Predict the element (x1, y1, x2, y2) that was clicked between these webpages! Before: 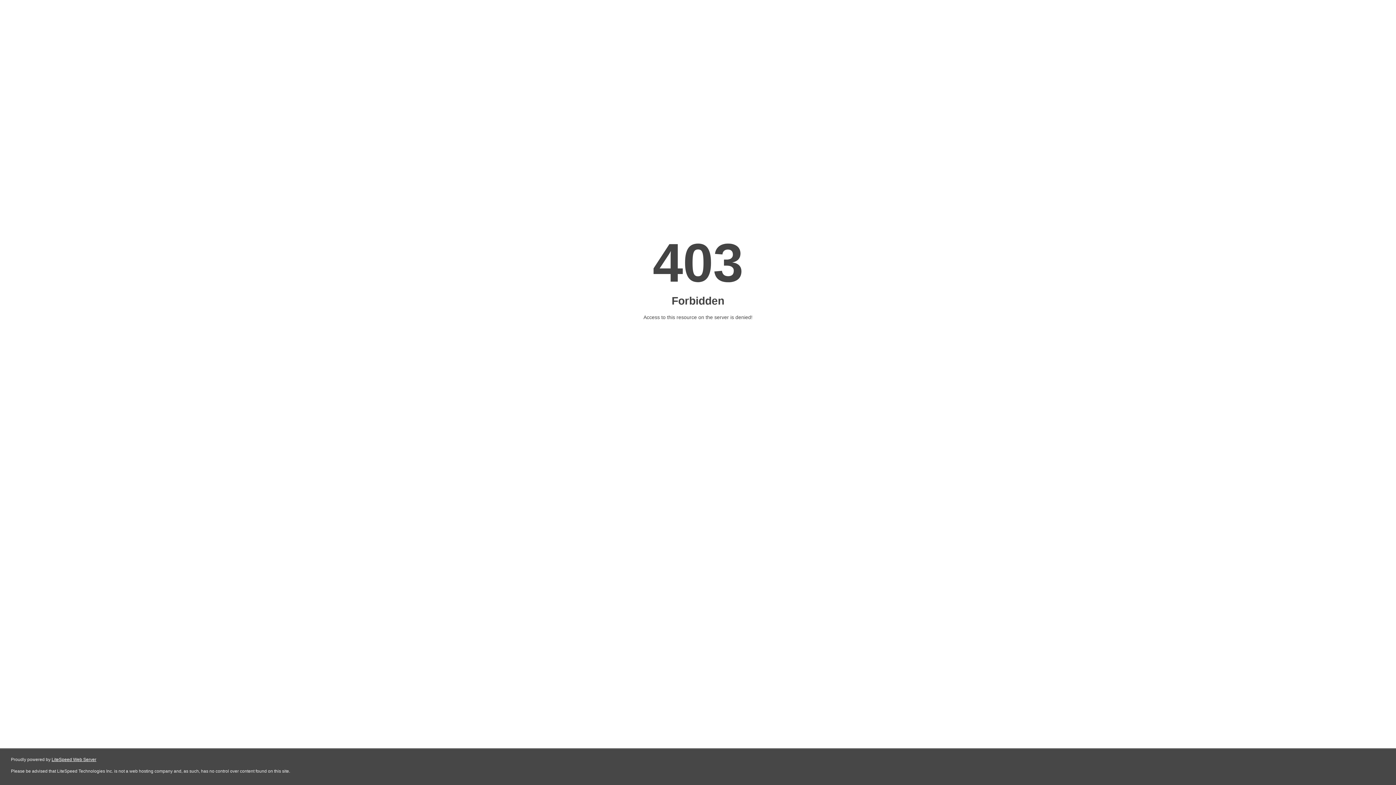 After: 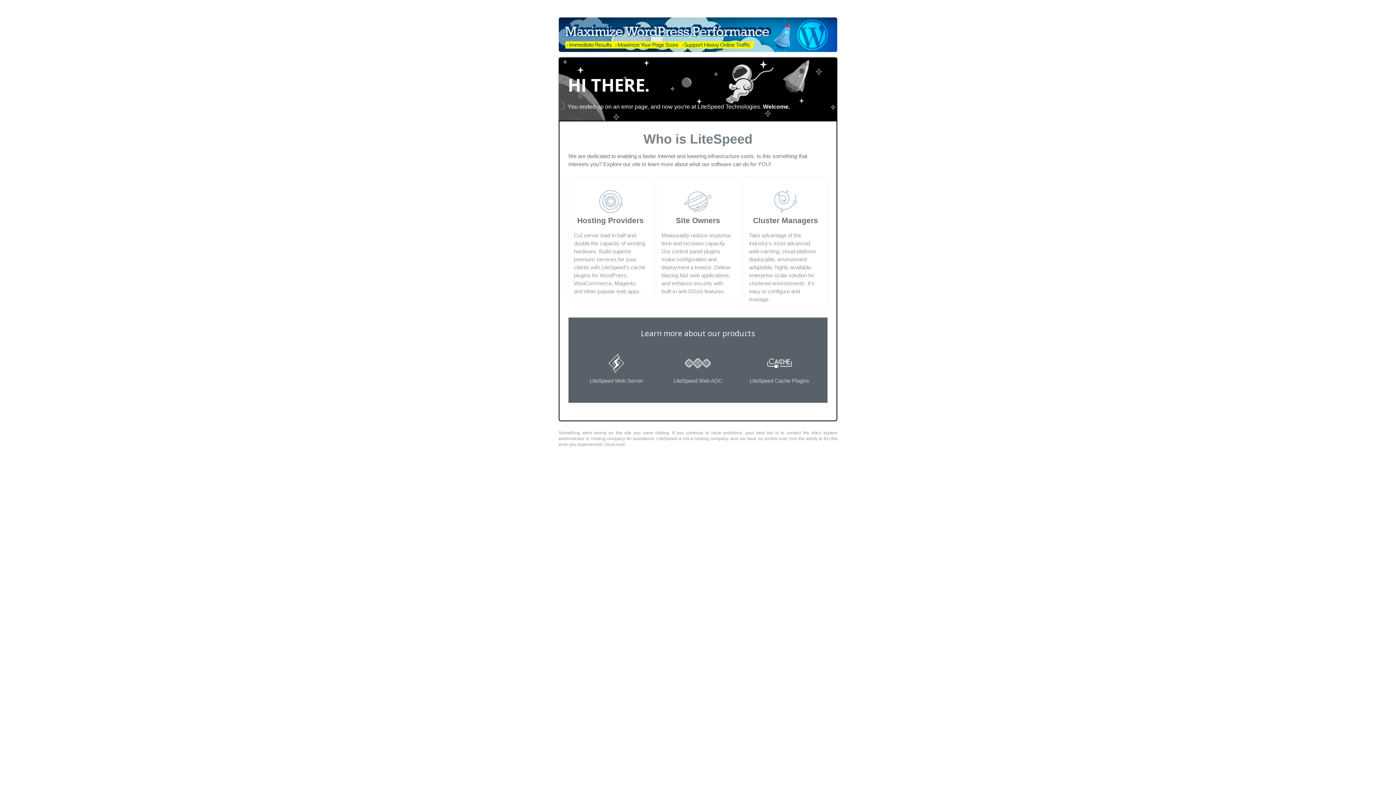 Action: bbox: (51, 757, 96, 762) label: LiteSpeed Web Server